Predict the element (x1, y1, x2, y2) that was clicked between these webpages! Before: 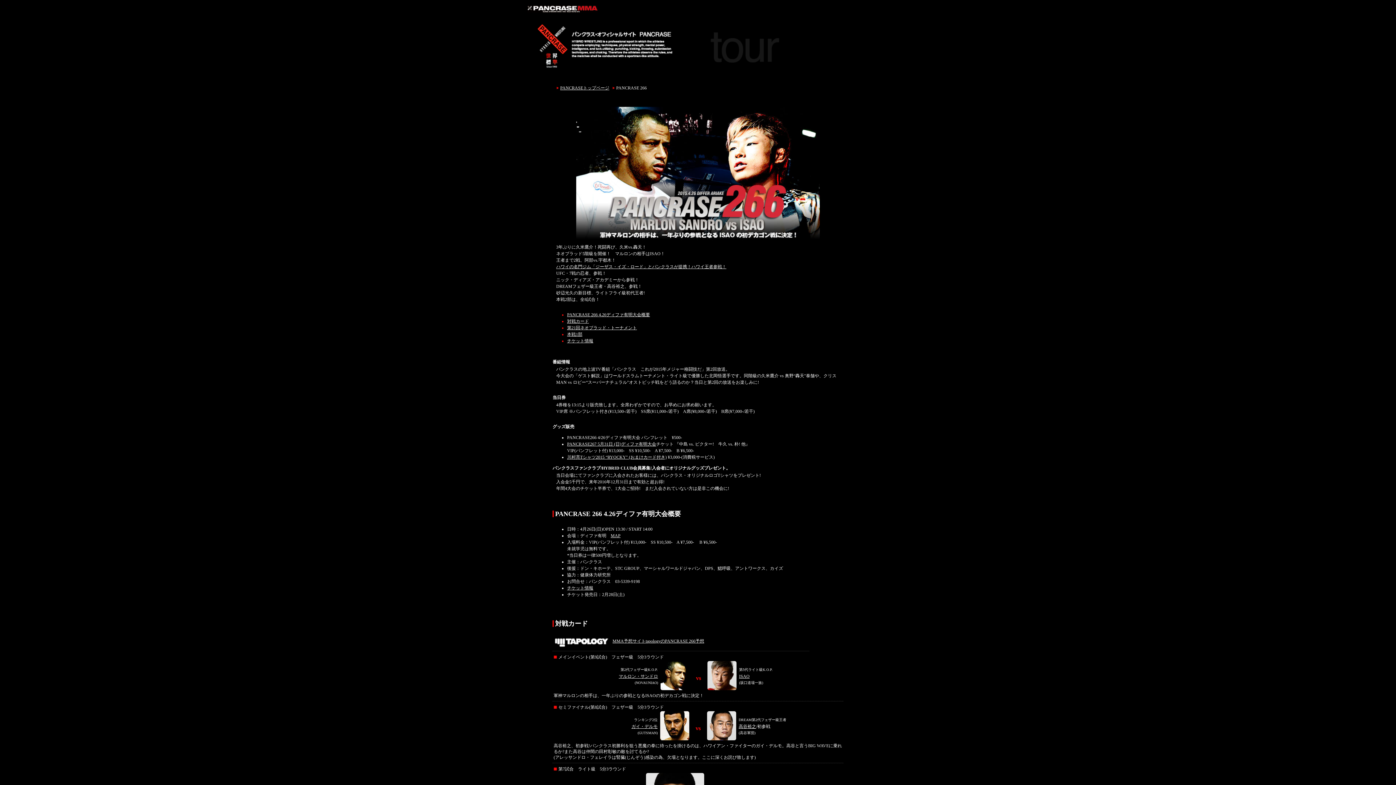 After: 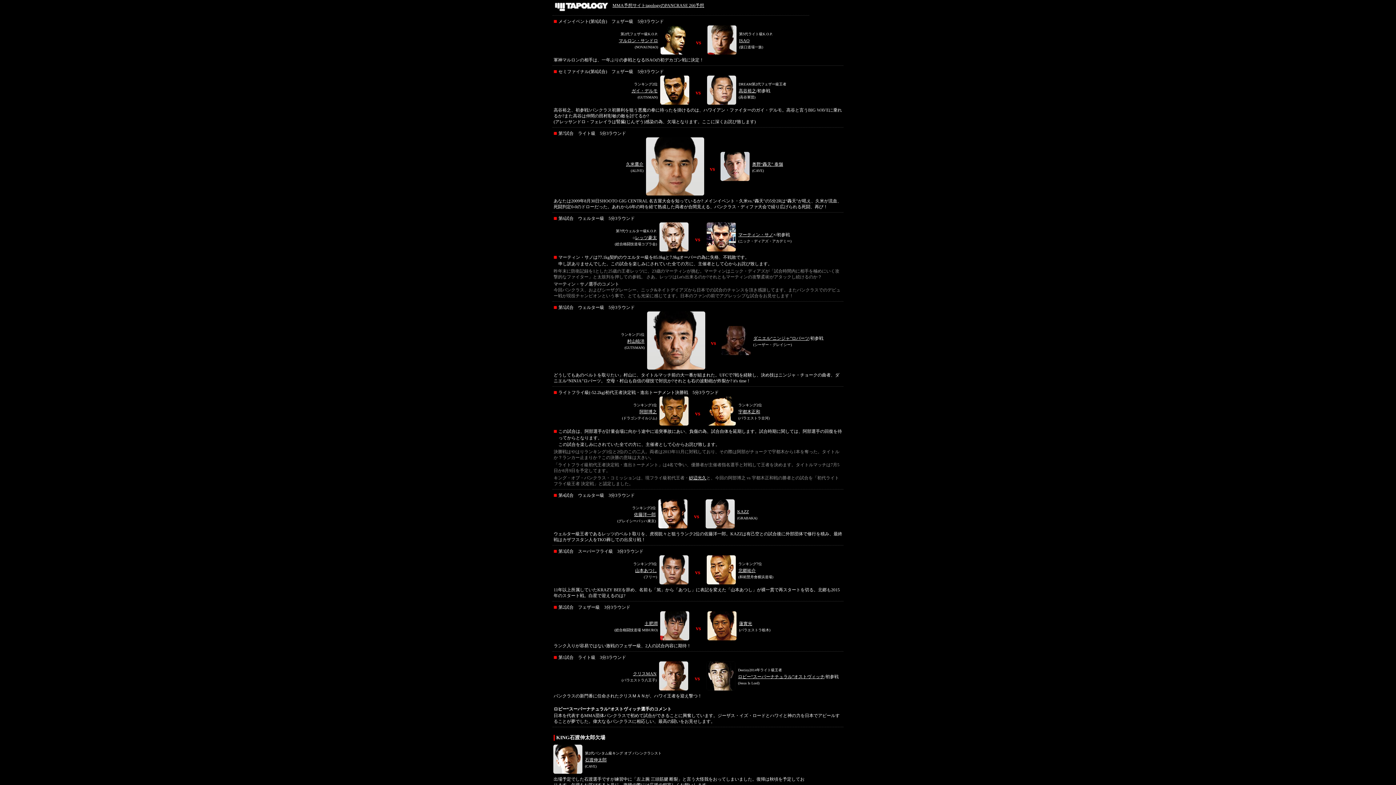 Action: label: 対戦カード bbox: (567, 318, 589, 324)